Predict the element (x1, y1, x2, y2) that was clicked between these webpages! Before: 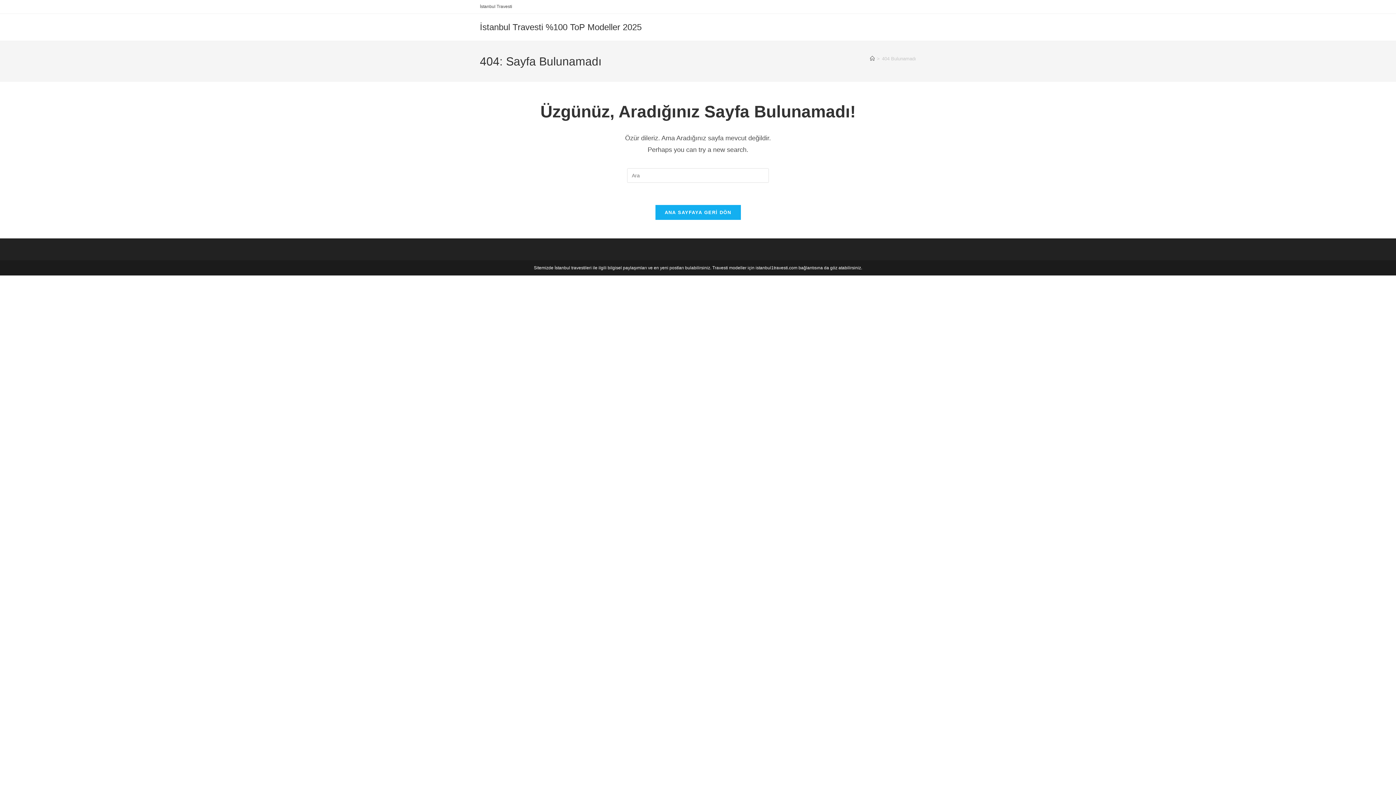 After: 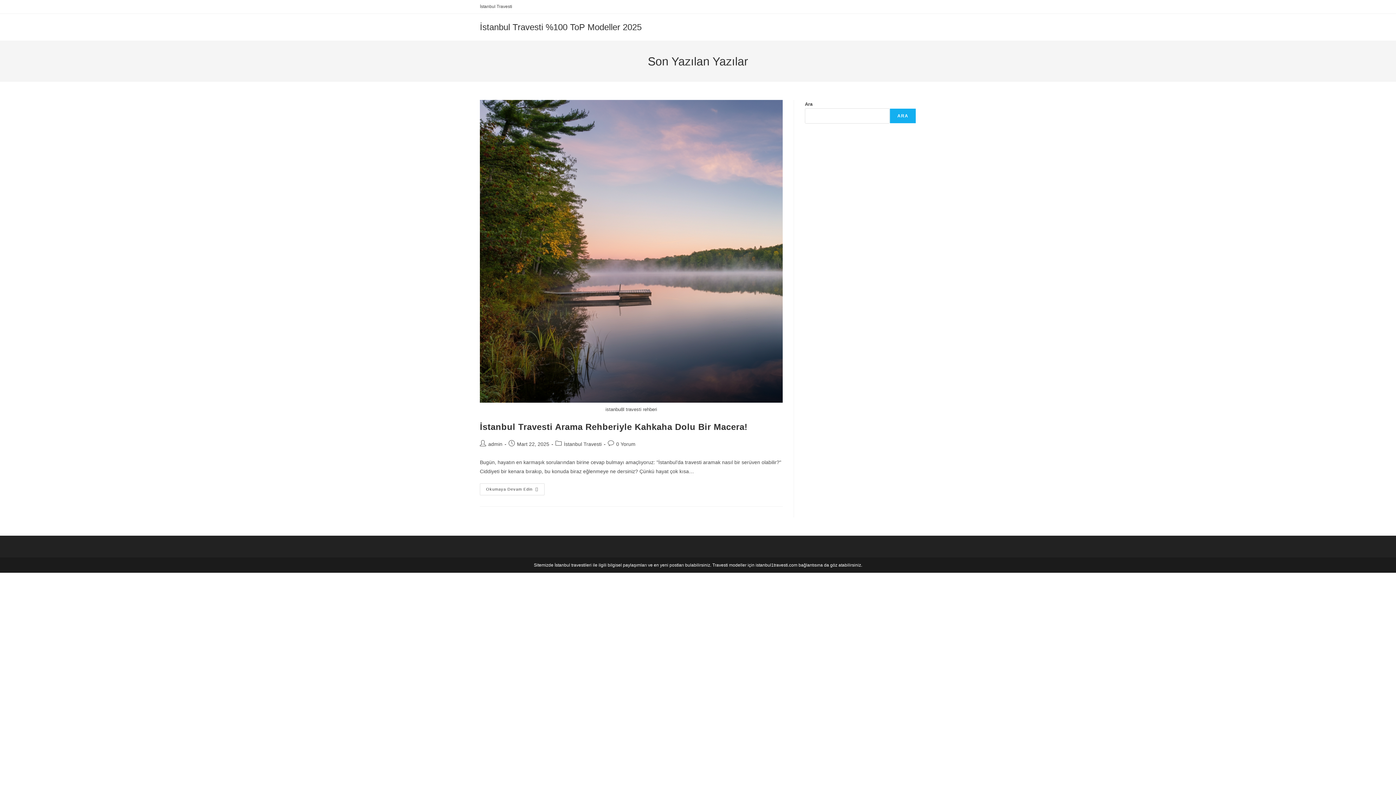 Action: label: ANA SAYFAYA GERİ DÖN bbox: (655, 204, 741, 220)